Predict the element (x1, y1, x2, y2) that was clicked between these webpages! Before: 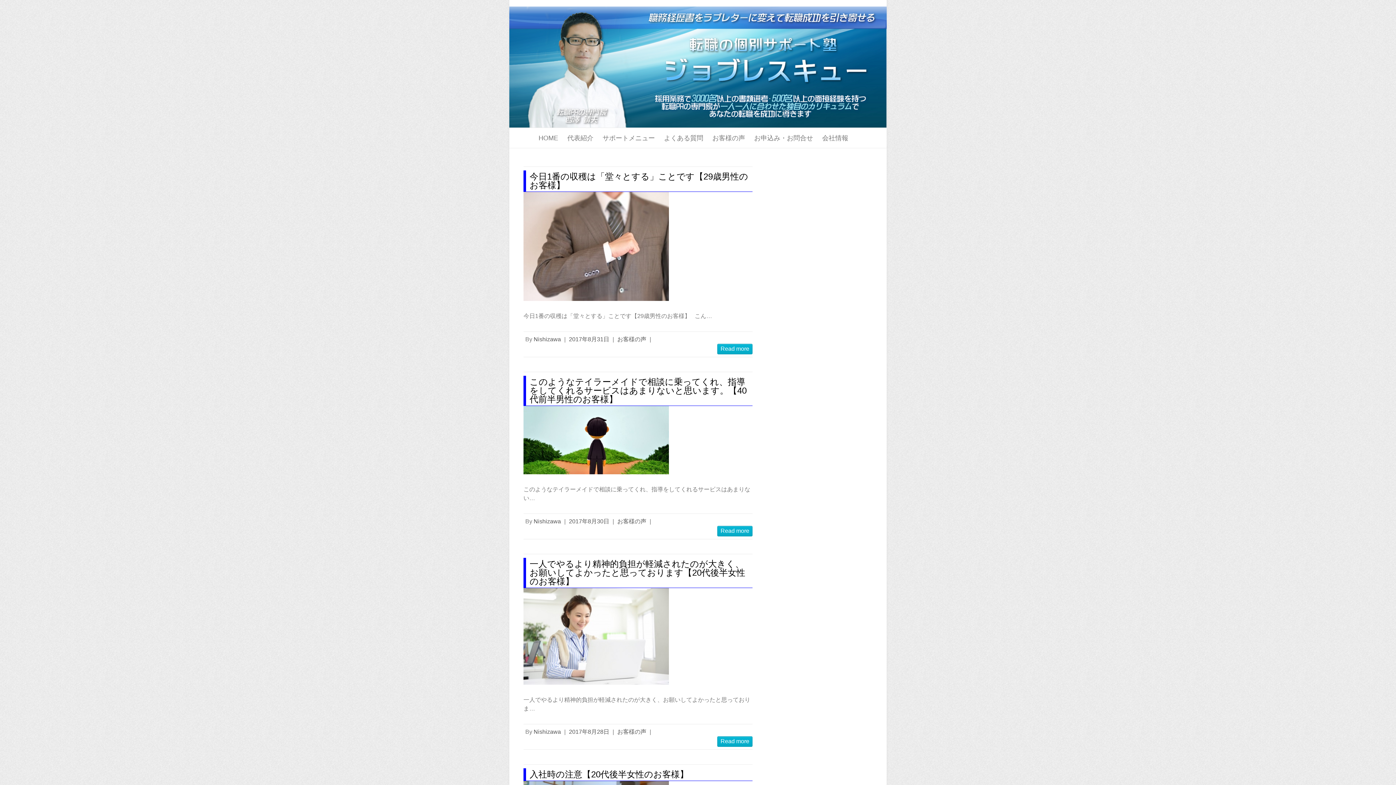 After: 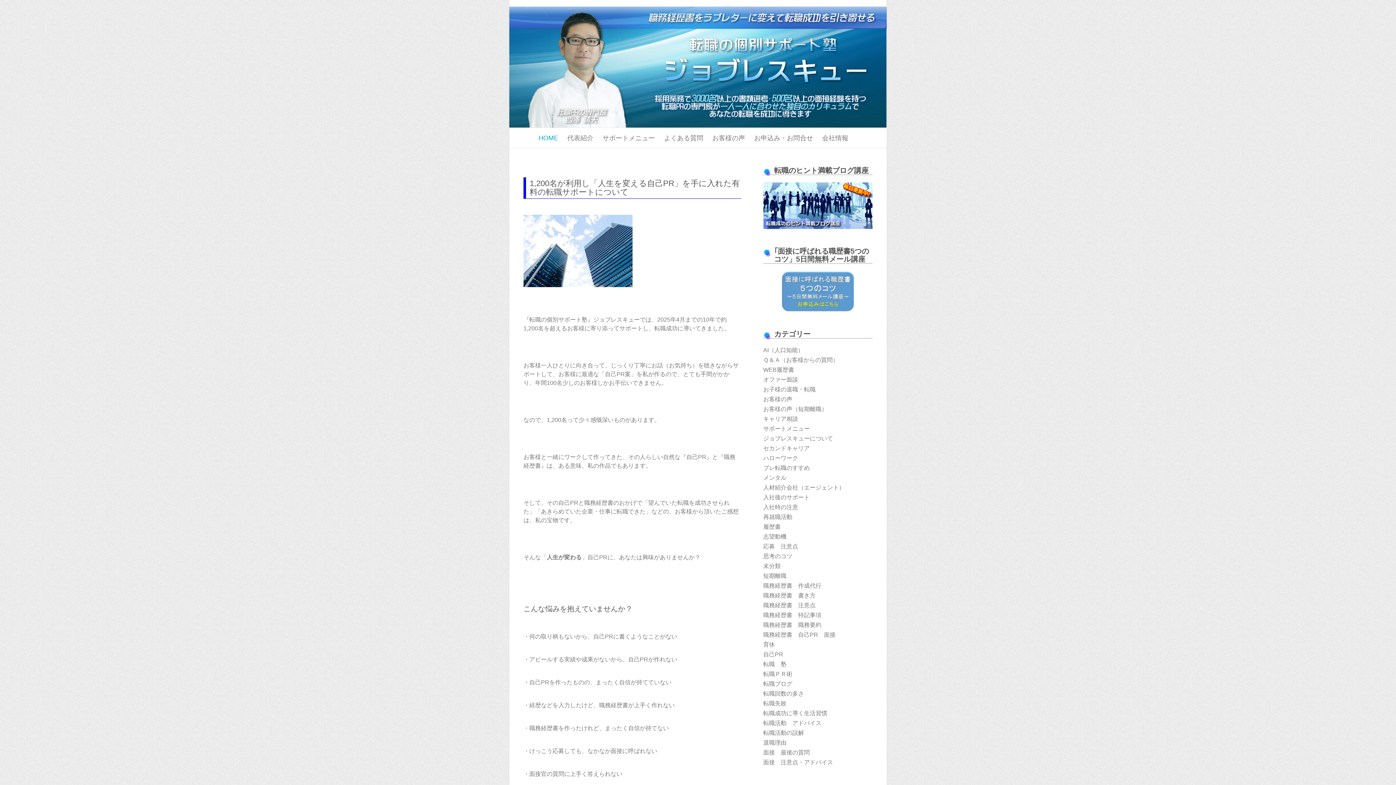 Action: bbox: (509, 7, 886, 13)